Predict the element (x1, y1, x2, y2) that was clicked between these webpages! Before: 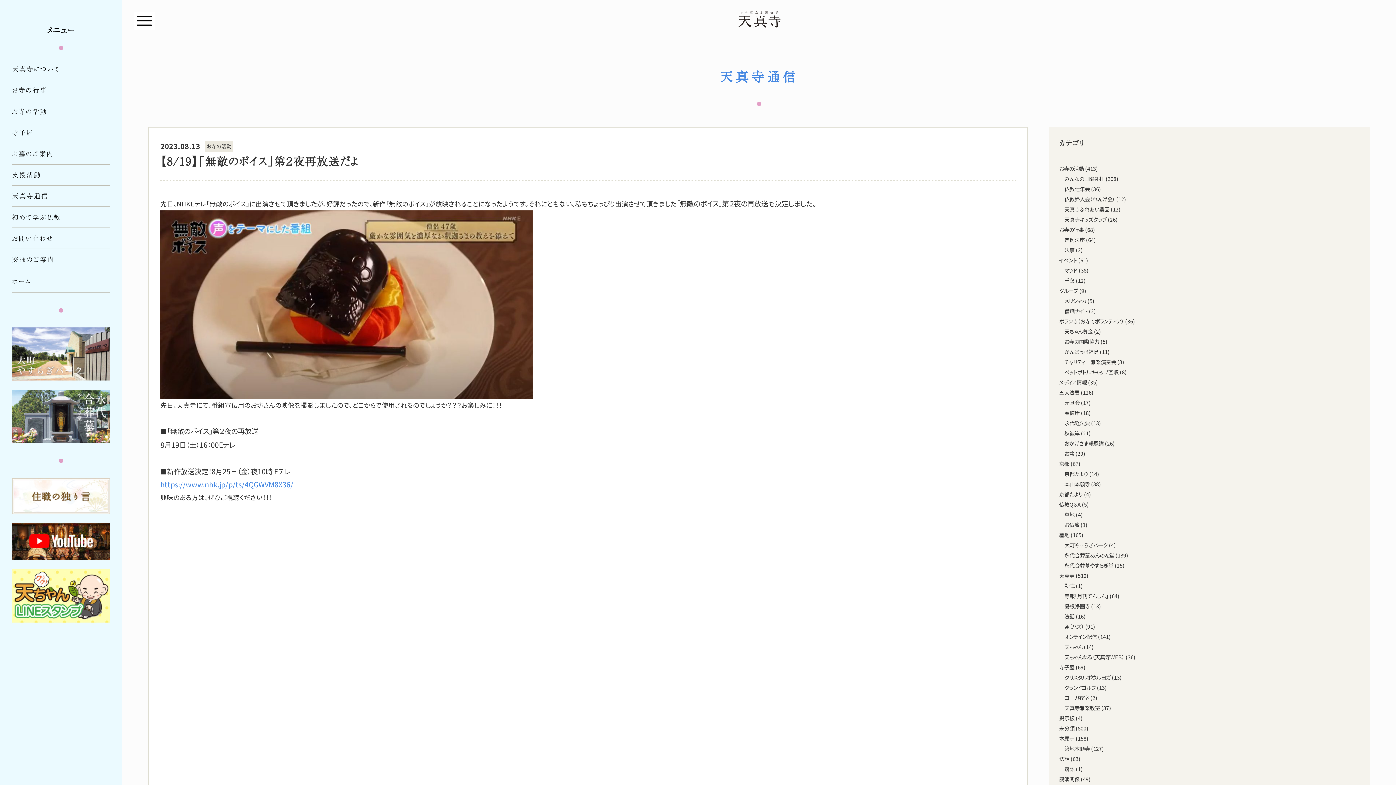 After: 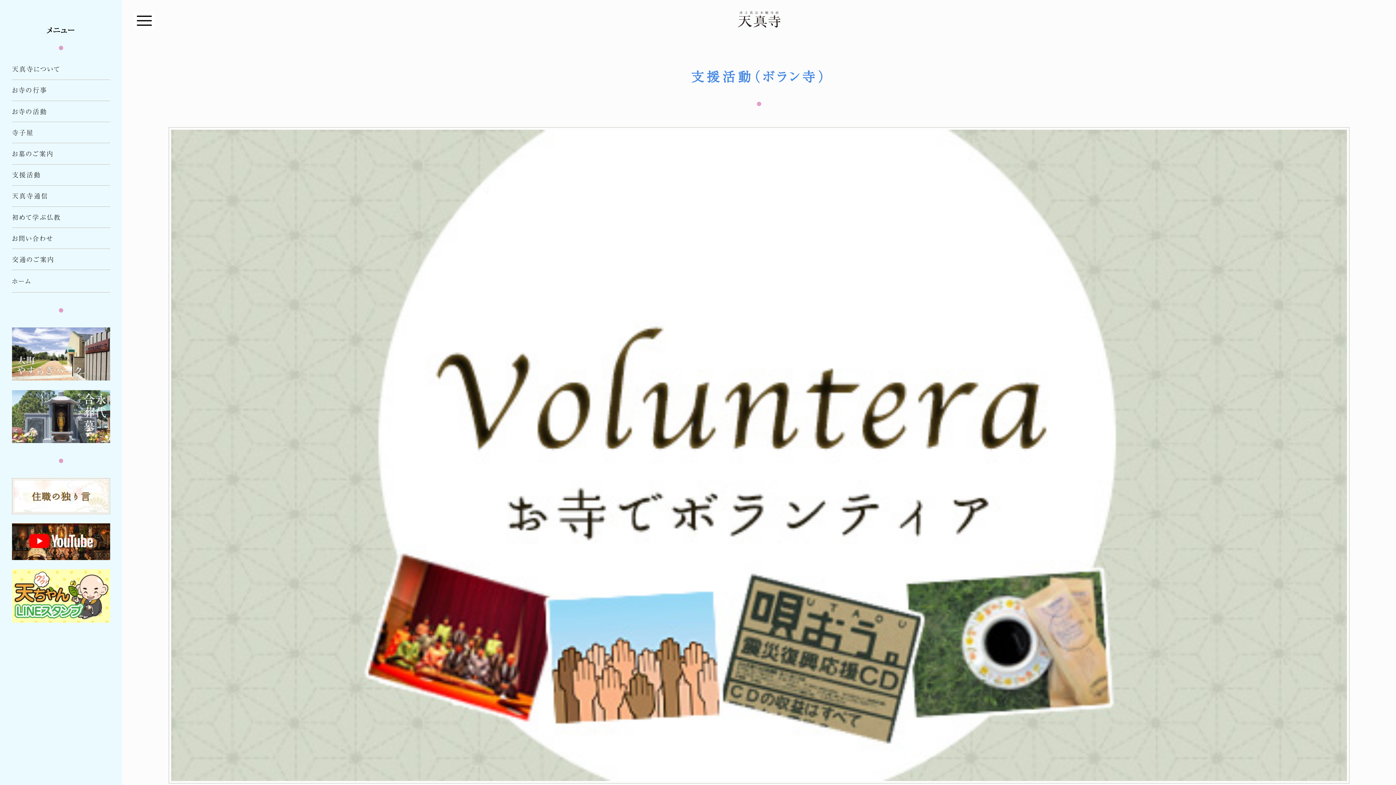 Action: label: 支援活動 bbox: (12, 170, 110, 178)